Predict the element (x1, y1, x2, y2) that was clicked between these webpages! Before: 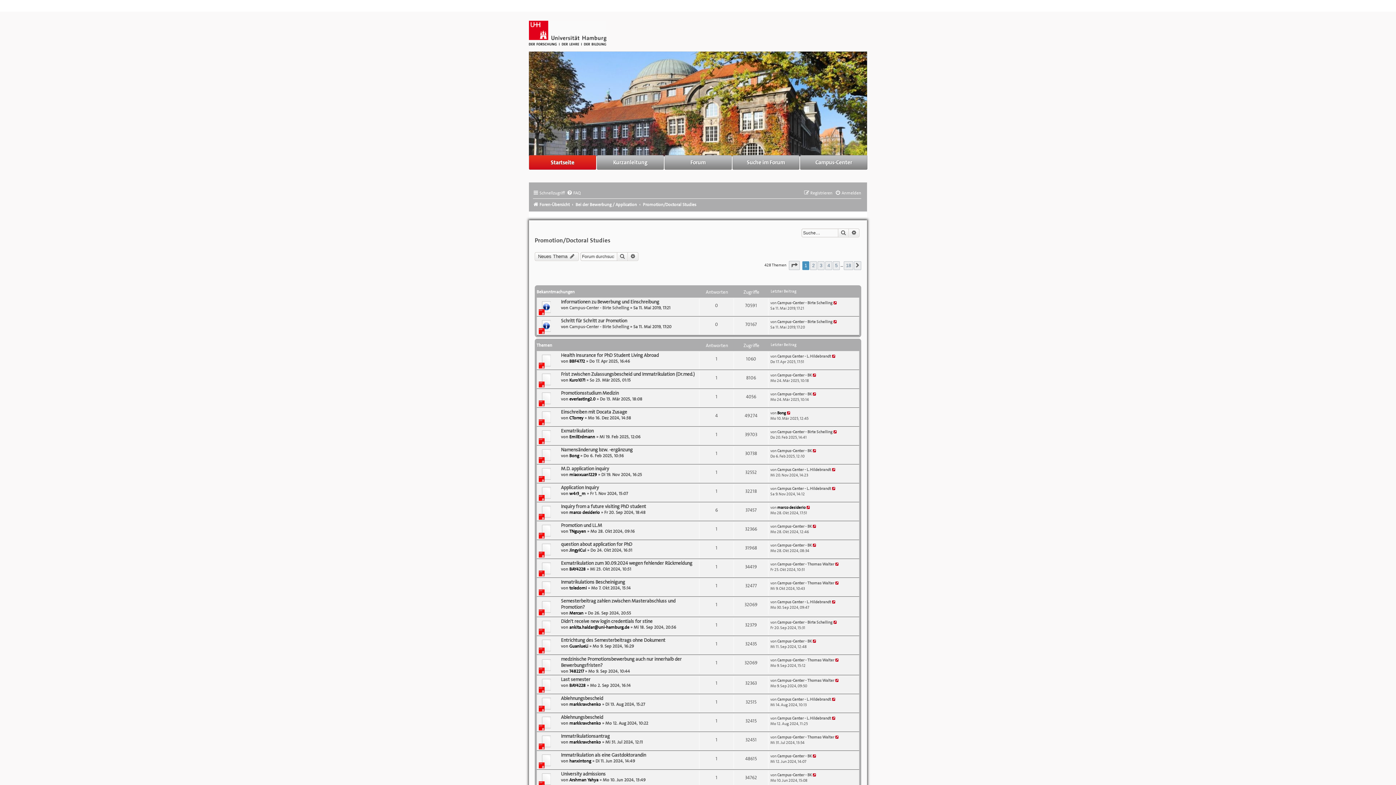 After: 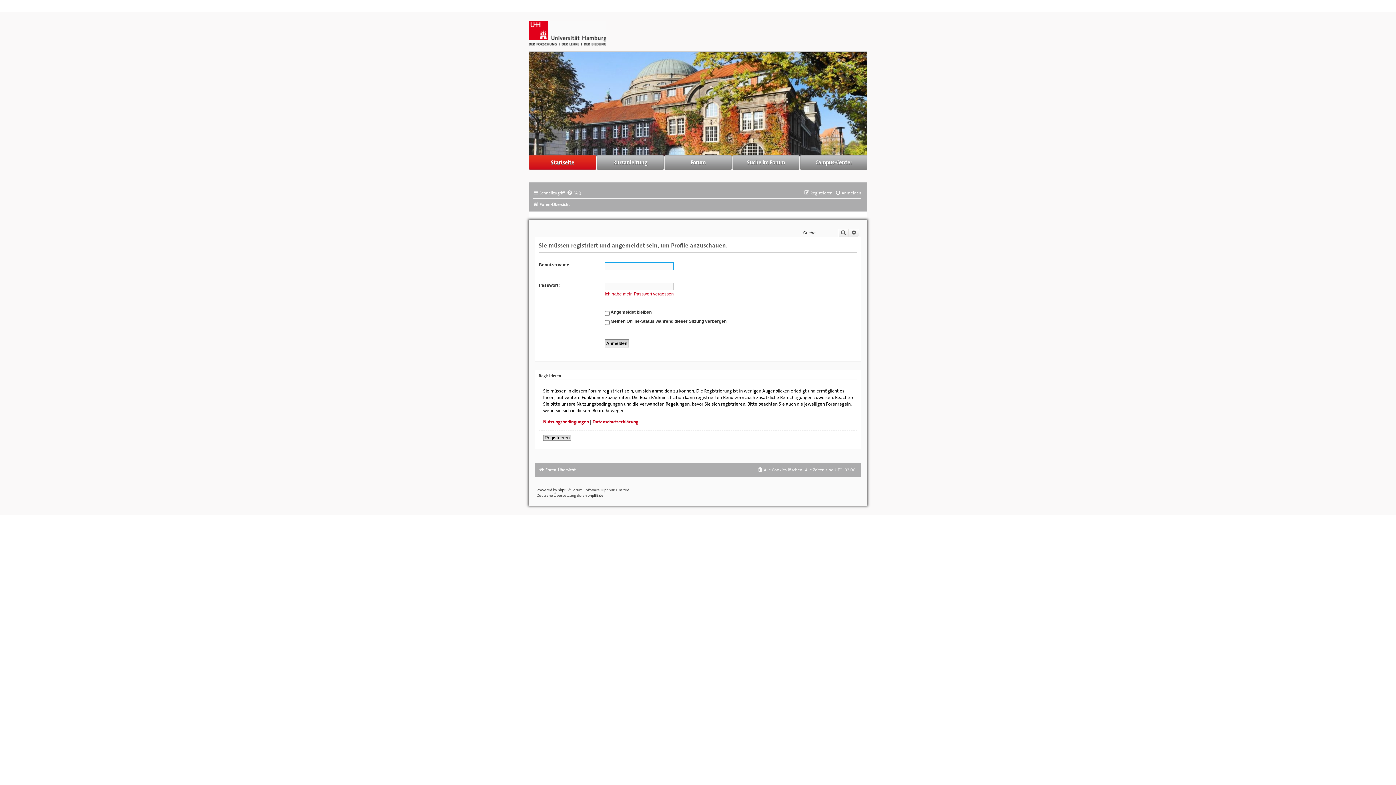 Action: bbox: (777, 772, 812, 778) label: Campus-Center - BK